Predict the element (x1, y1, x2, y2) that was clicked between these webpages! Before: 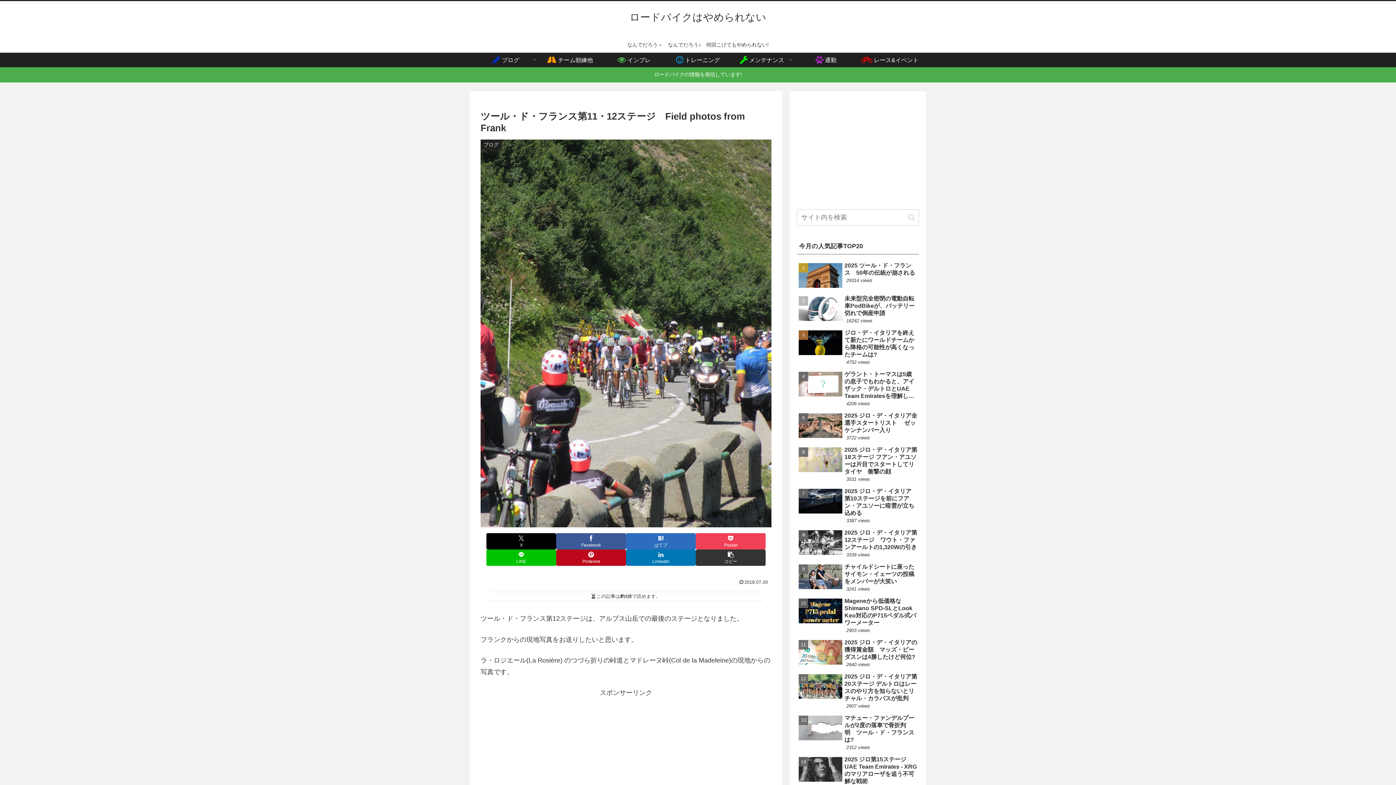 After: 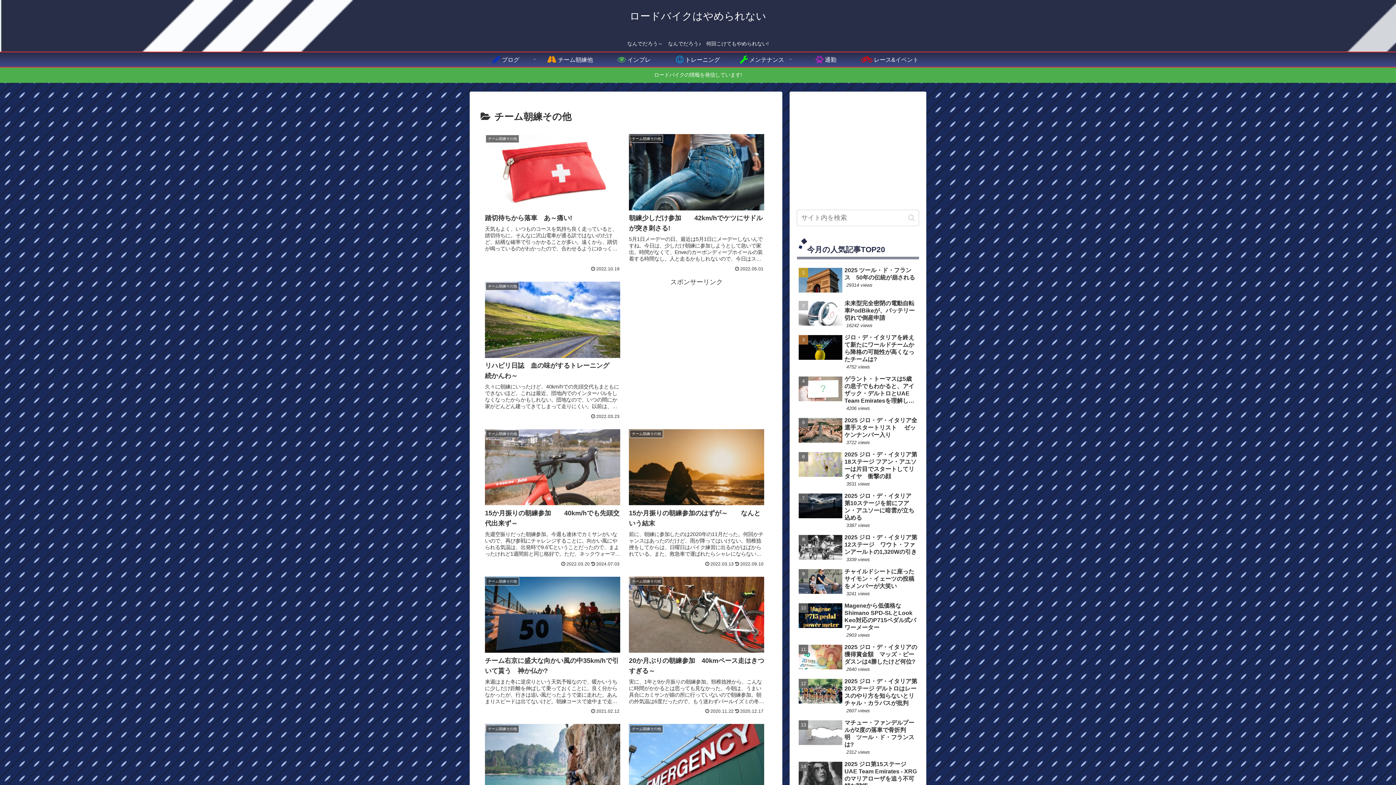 Action: label: チーム朝練他 bbox: (538, 52, 602, 67)